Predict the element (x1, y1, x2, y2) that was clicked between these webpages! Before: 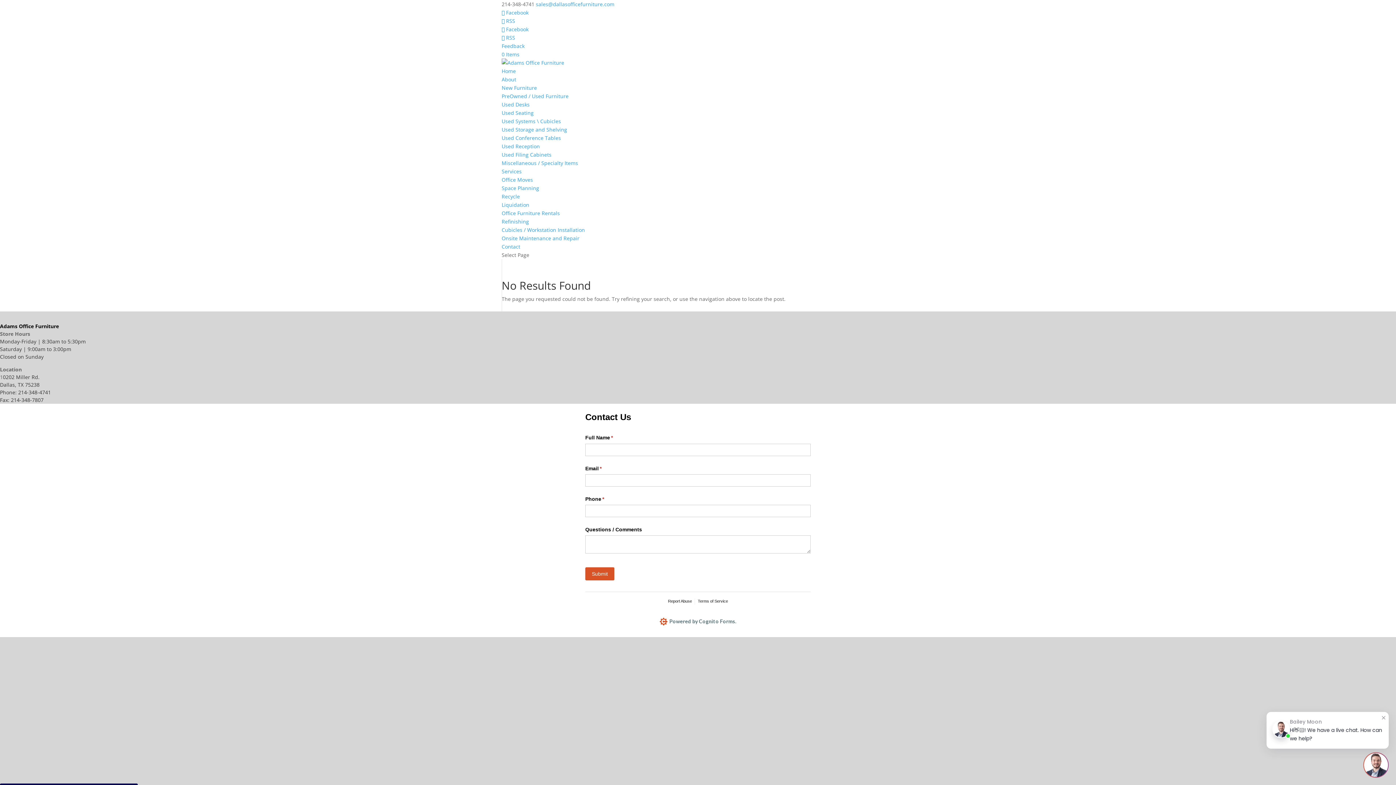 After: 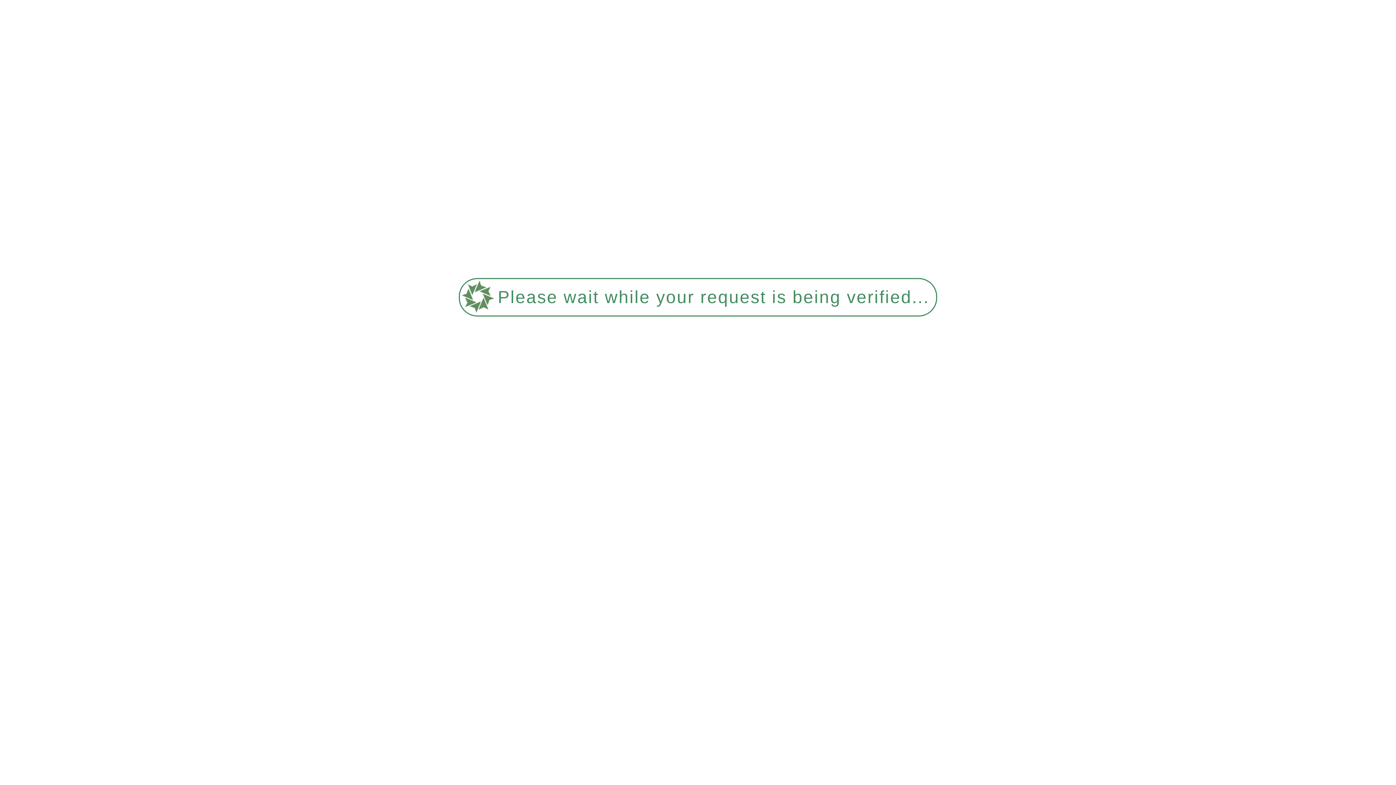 Action: bbox: (501, 218, 529, 225) label: Refinishing